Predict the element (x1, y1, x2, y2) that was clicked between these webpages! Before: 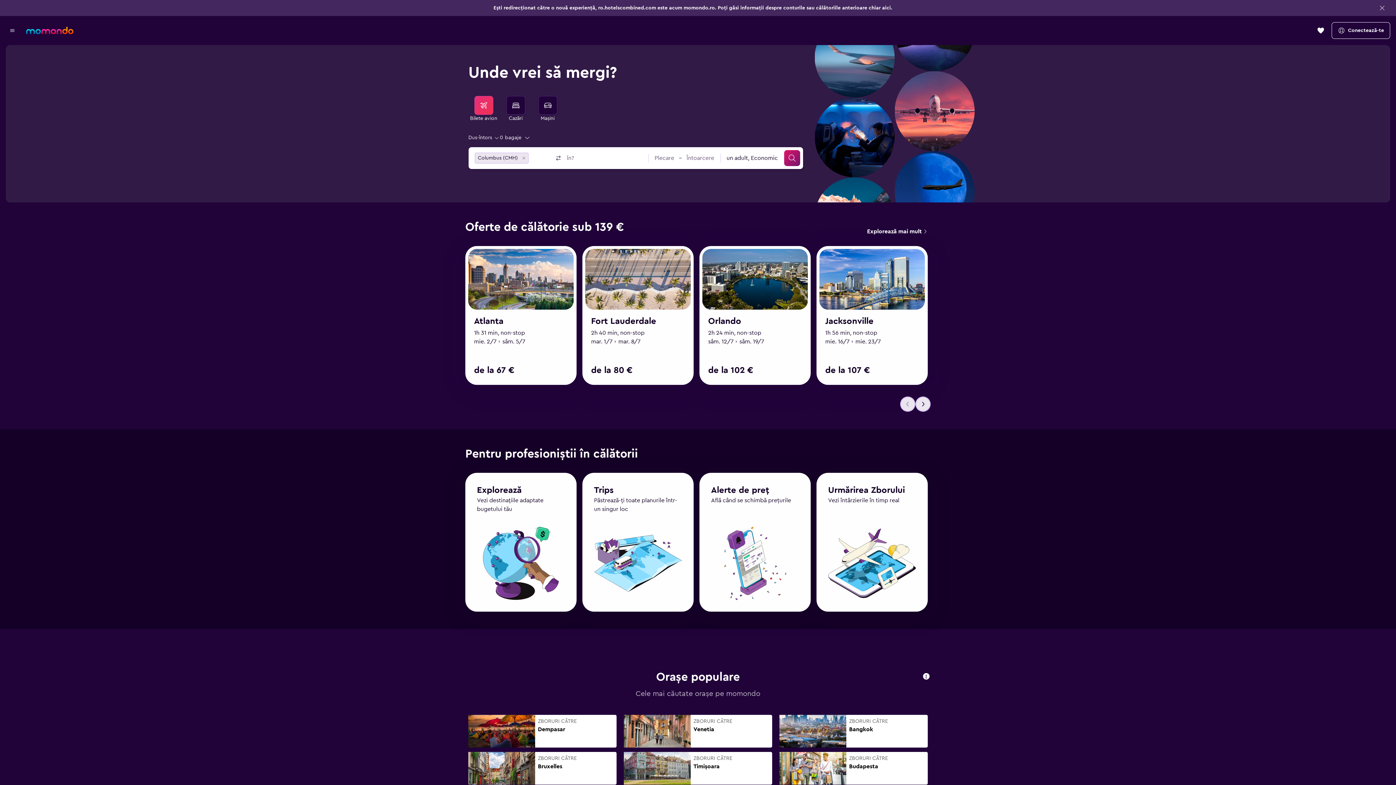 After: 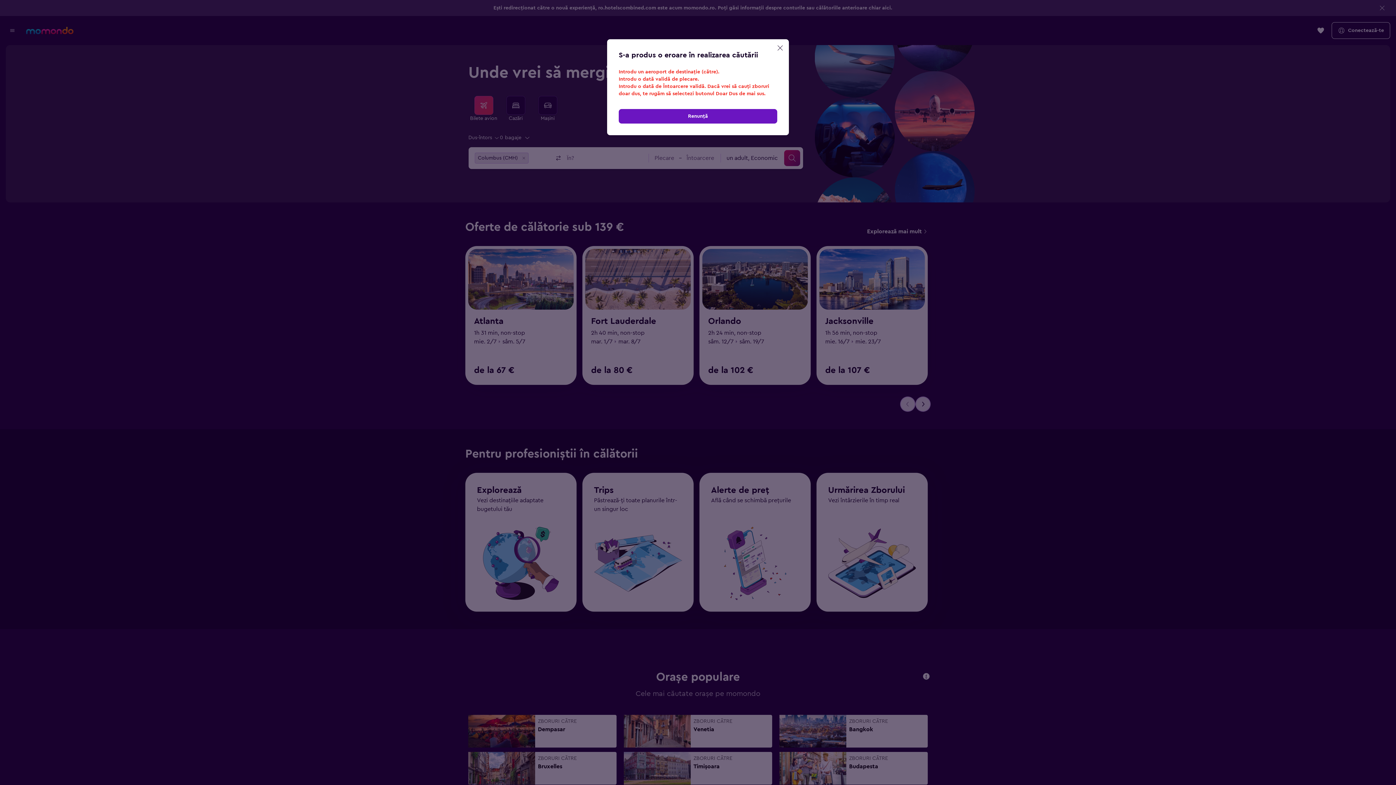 Action: label: Caută bbox: (784, 150, 800, 166)